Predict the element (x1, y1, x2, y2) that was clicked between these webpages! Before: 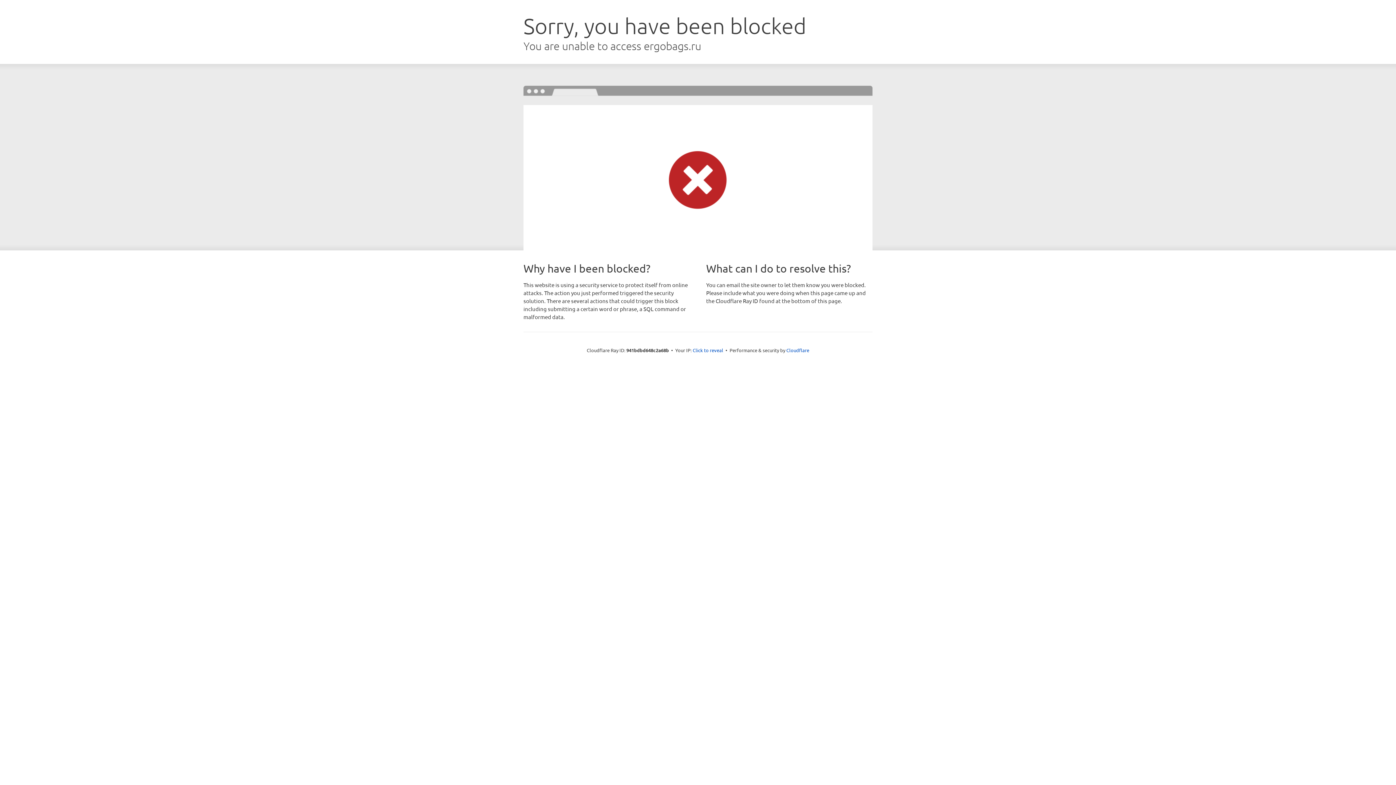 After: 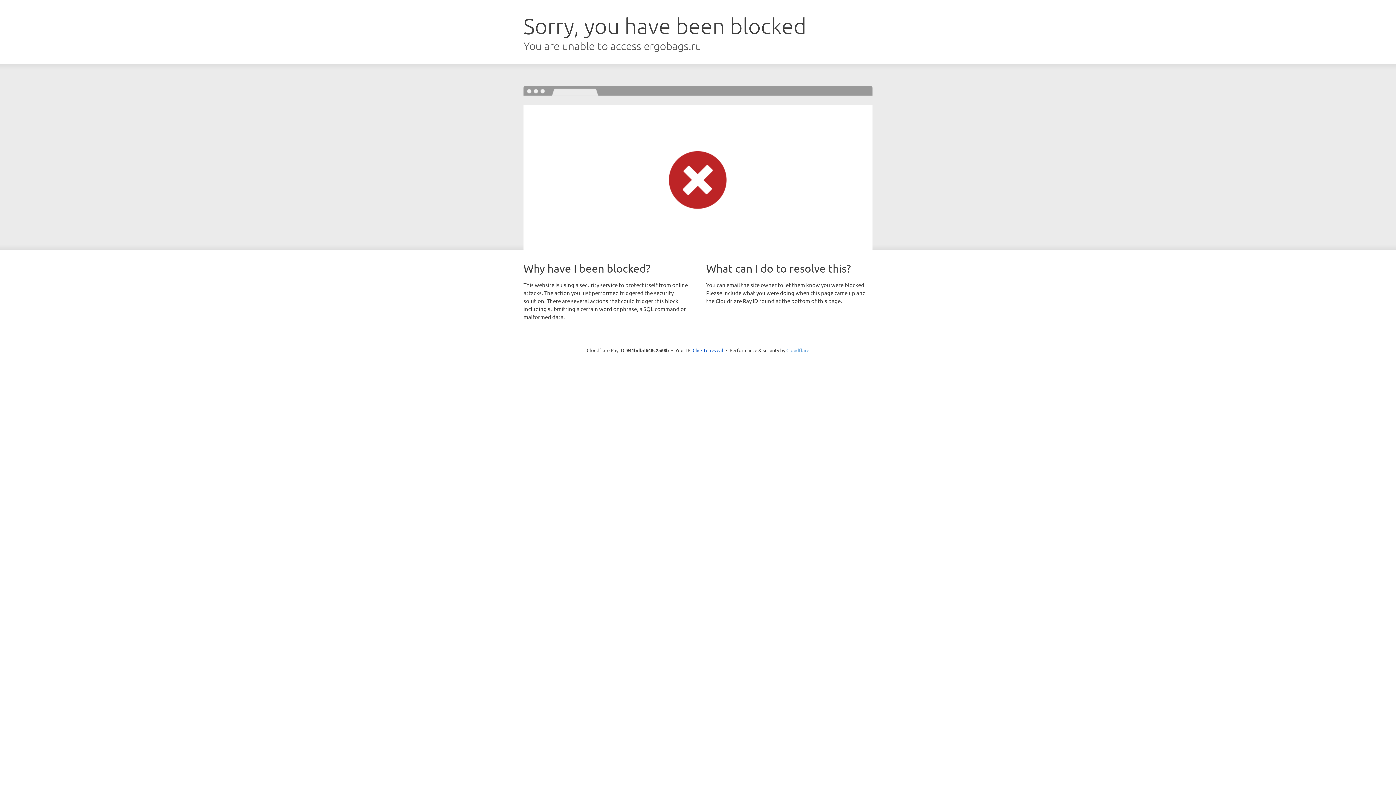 Action: label: Cloudflare bbox: (786, 347, 809, 353)